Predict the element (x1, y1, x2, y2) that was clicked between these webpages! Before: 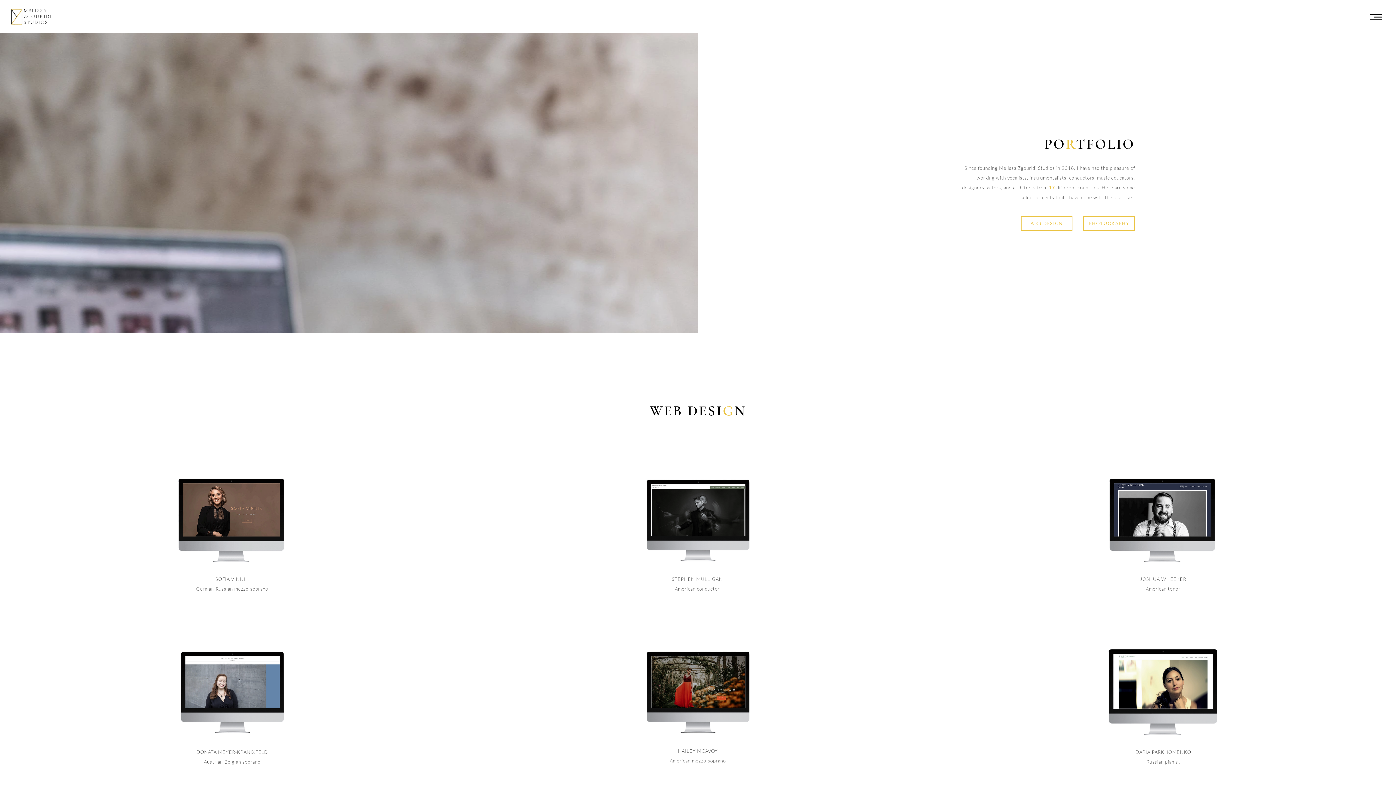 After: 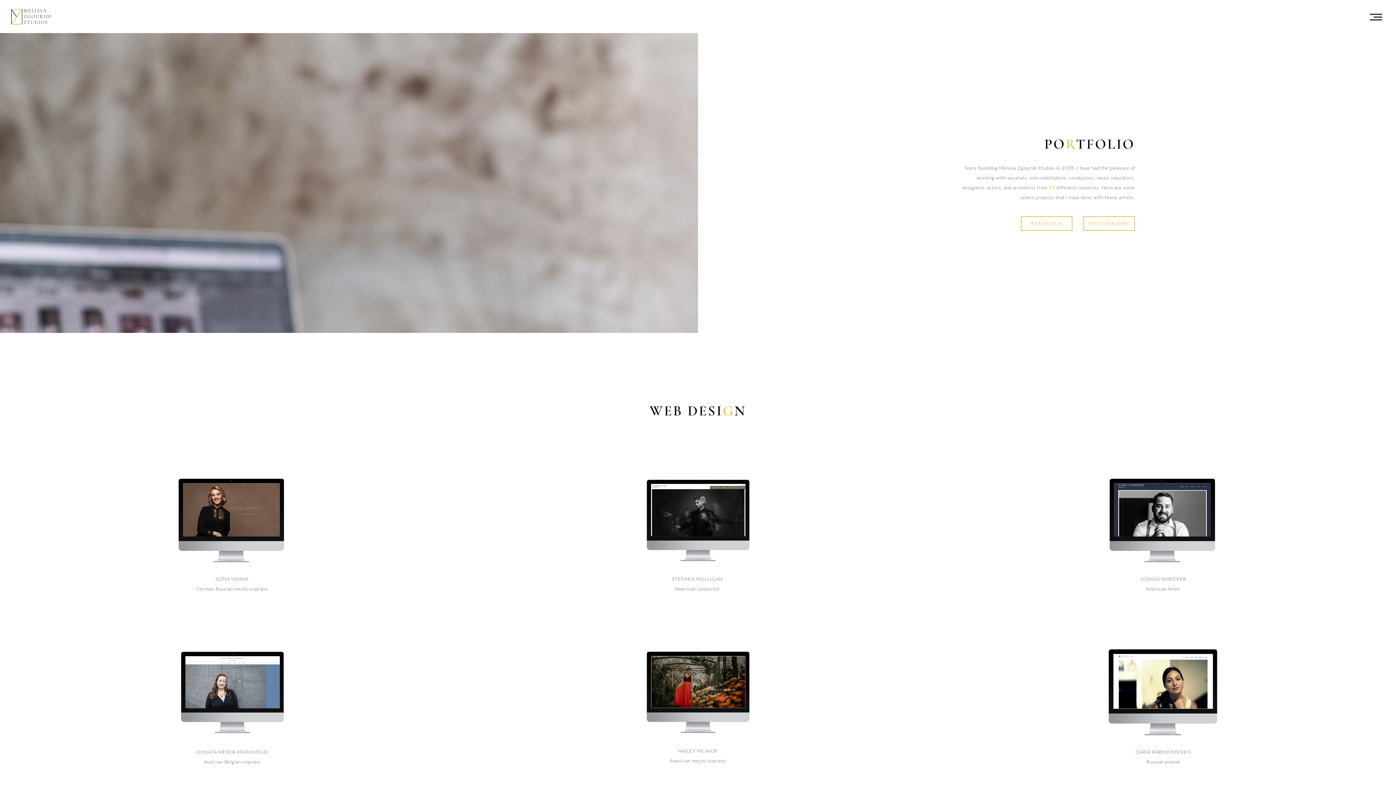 Action: label: WEB DESIGN bbox: (1021, 216, 1072, 230)